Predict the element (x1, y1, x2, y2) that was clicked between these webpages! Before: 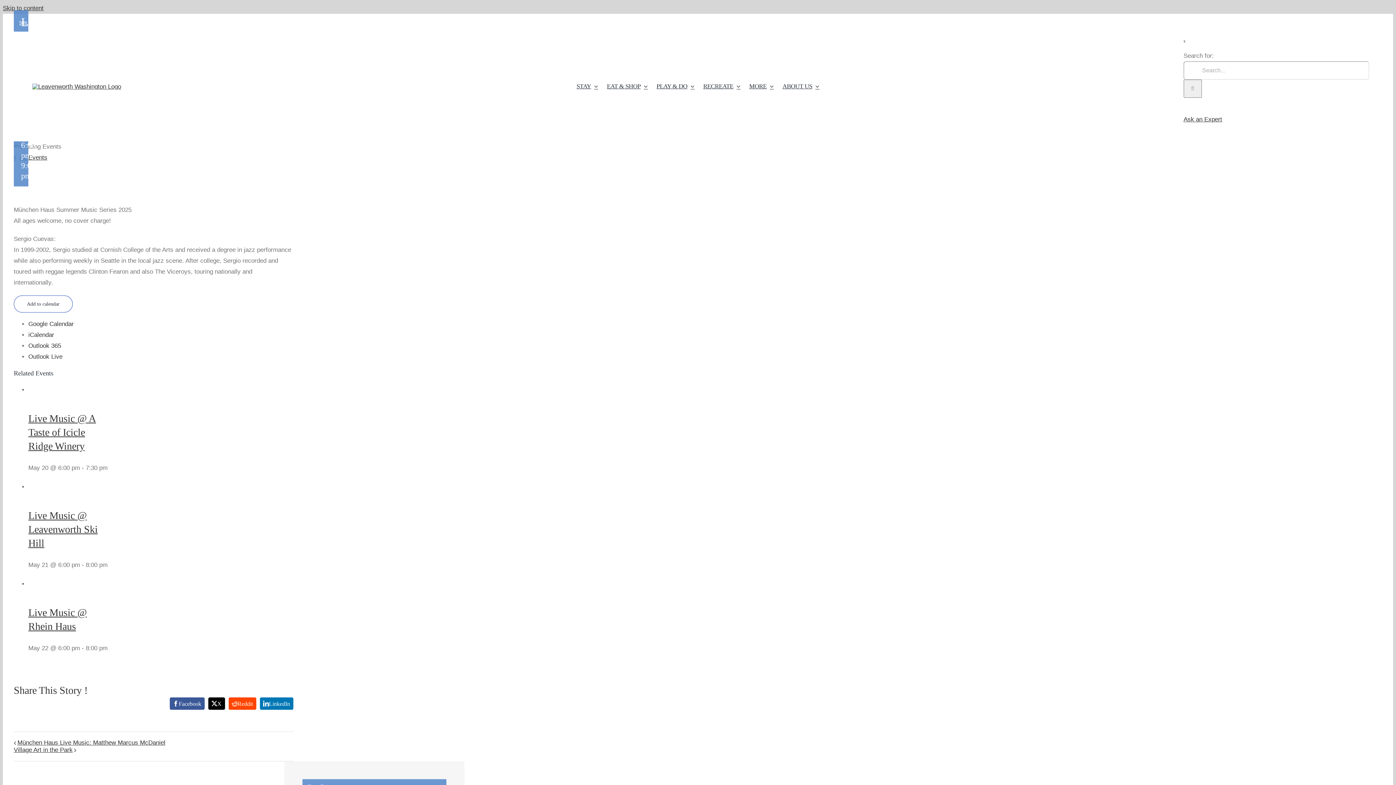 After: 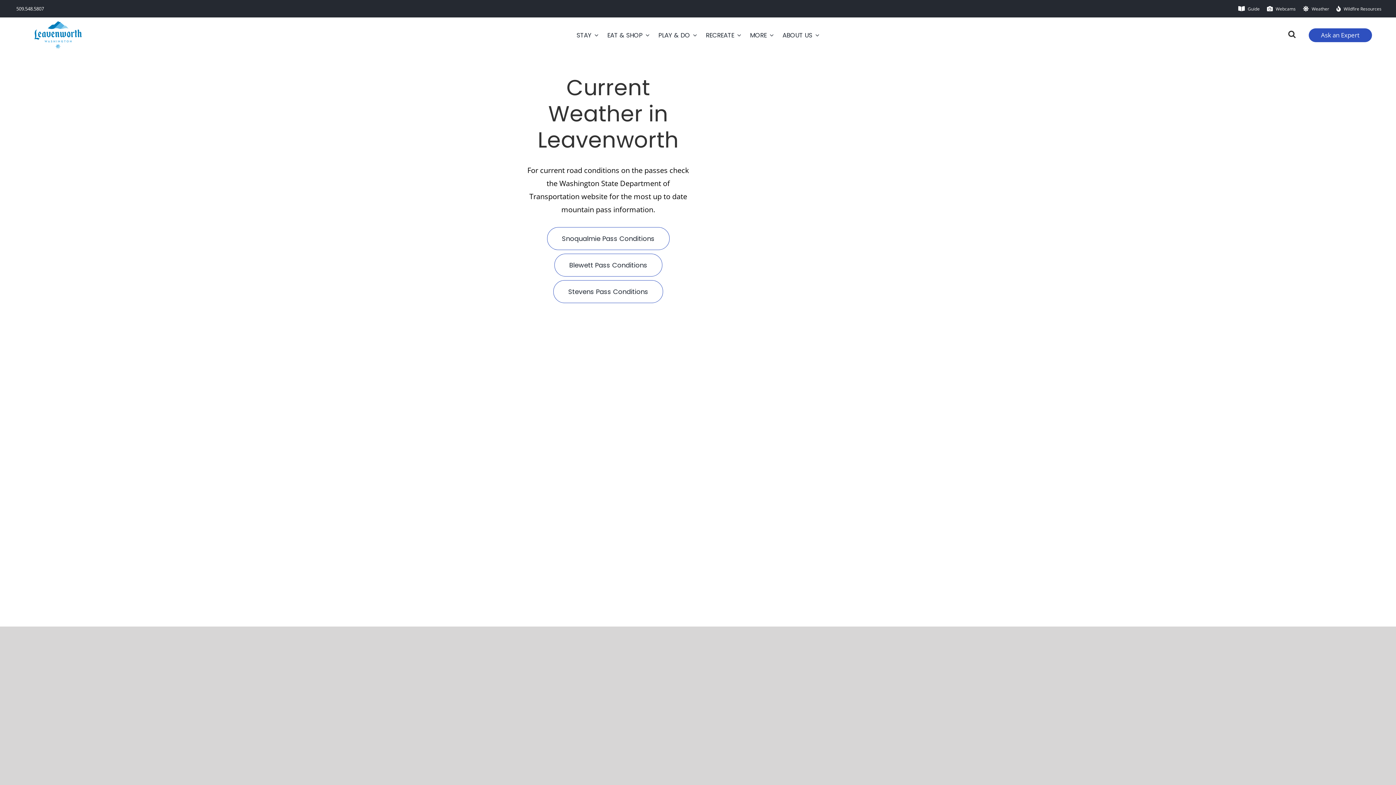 Action: label: Weather bbox: (1283, 17, 1316, 27)